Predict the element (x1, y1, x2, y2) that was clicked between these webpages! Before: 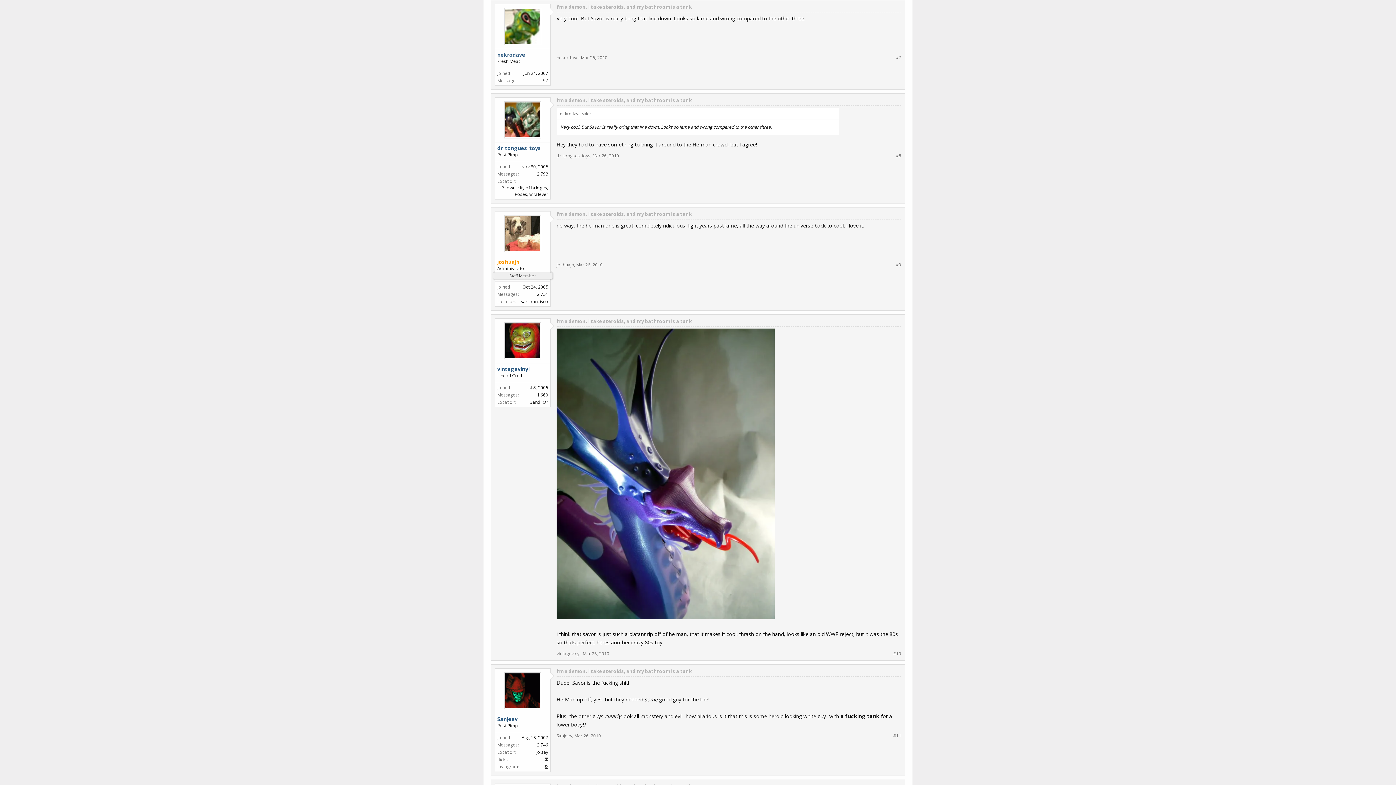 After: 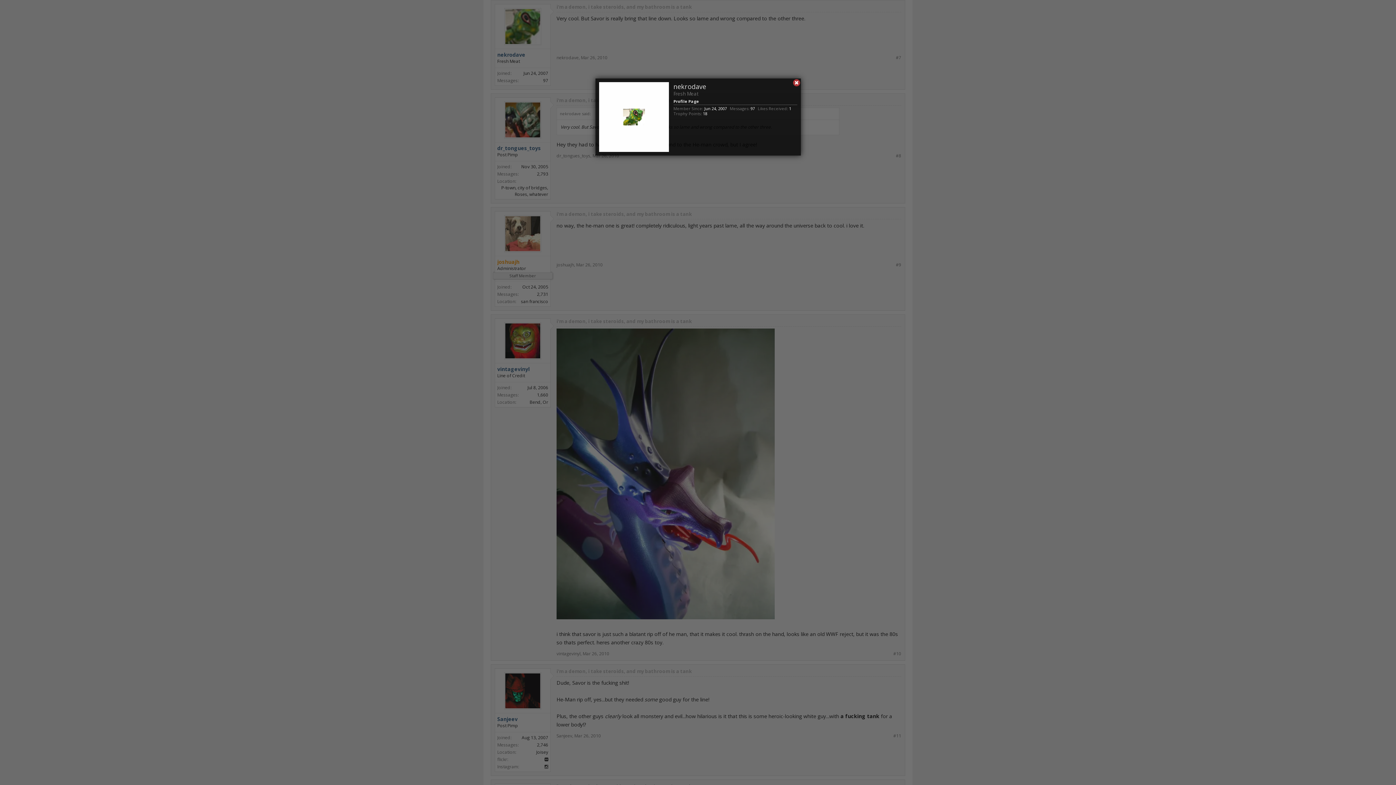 Action: bbox: (497, 51, 548, 58) label: nekrodave